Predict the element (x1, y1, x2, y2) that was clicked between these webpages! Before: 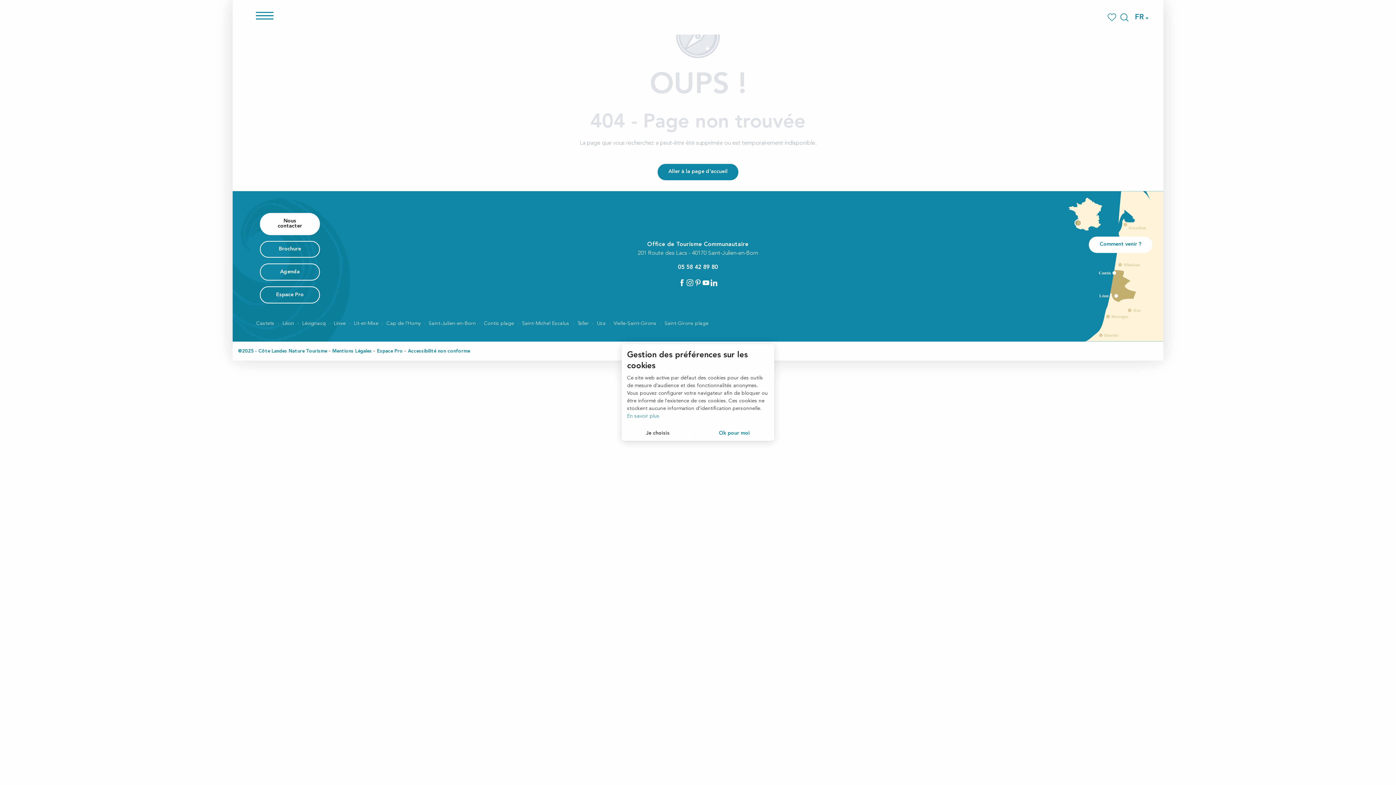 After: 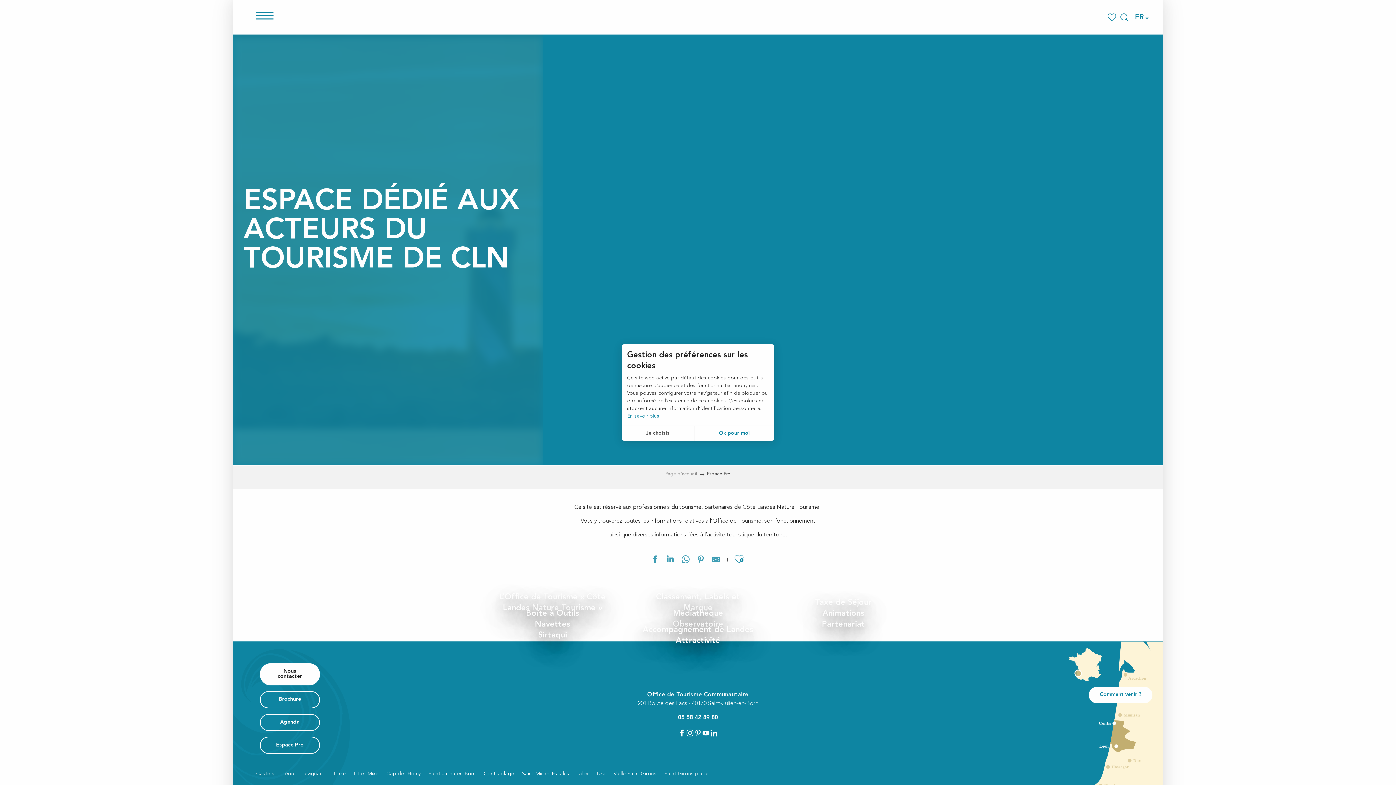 Action: bbox: (127, 50, 201, 80) label: ESPACE PRO